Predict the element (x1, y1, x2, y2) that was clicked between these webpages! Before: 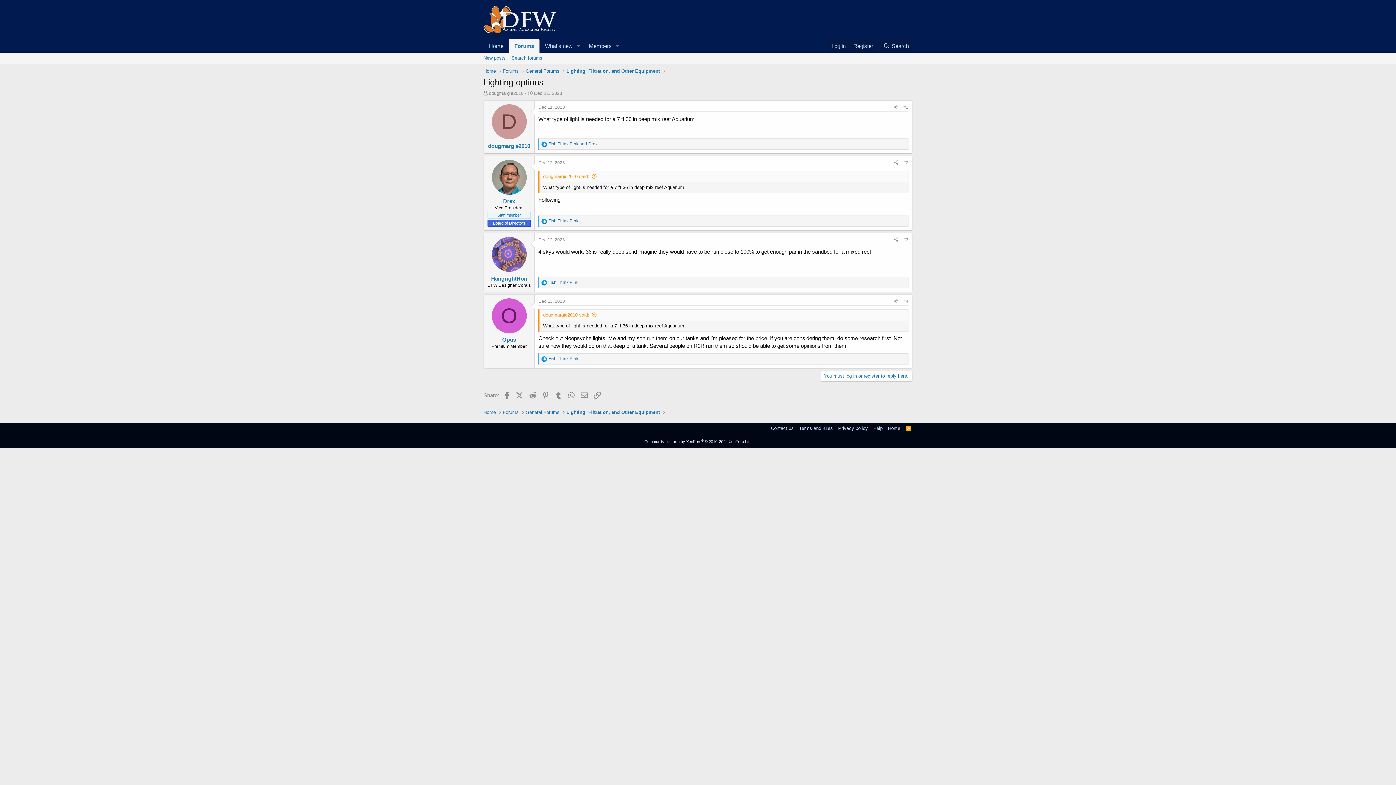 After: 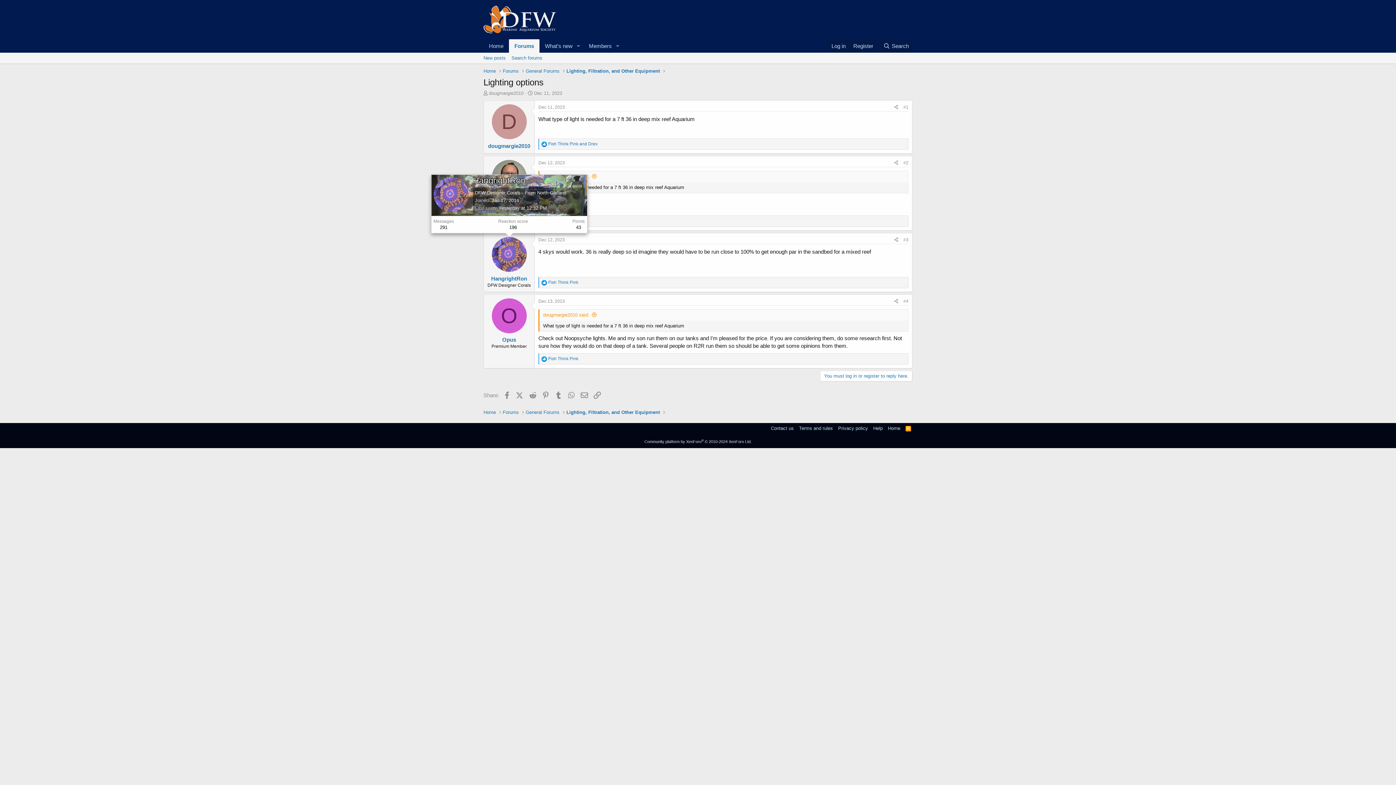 Action: bbox: (491, 237, 526, 272)